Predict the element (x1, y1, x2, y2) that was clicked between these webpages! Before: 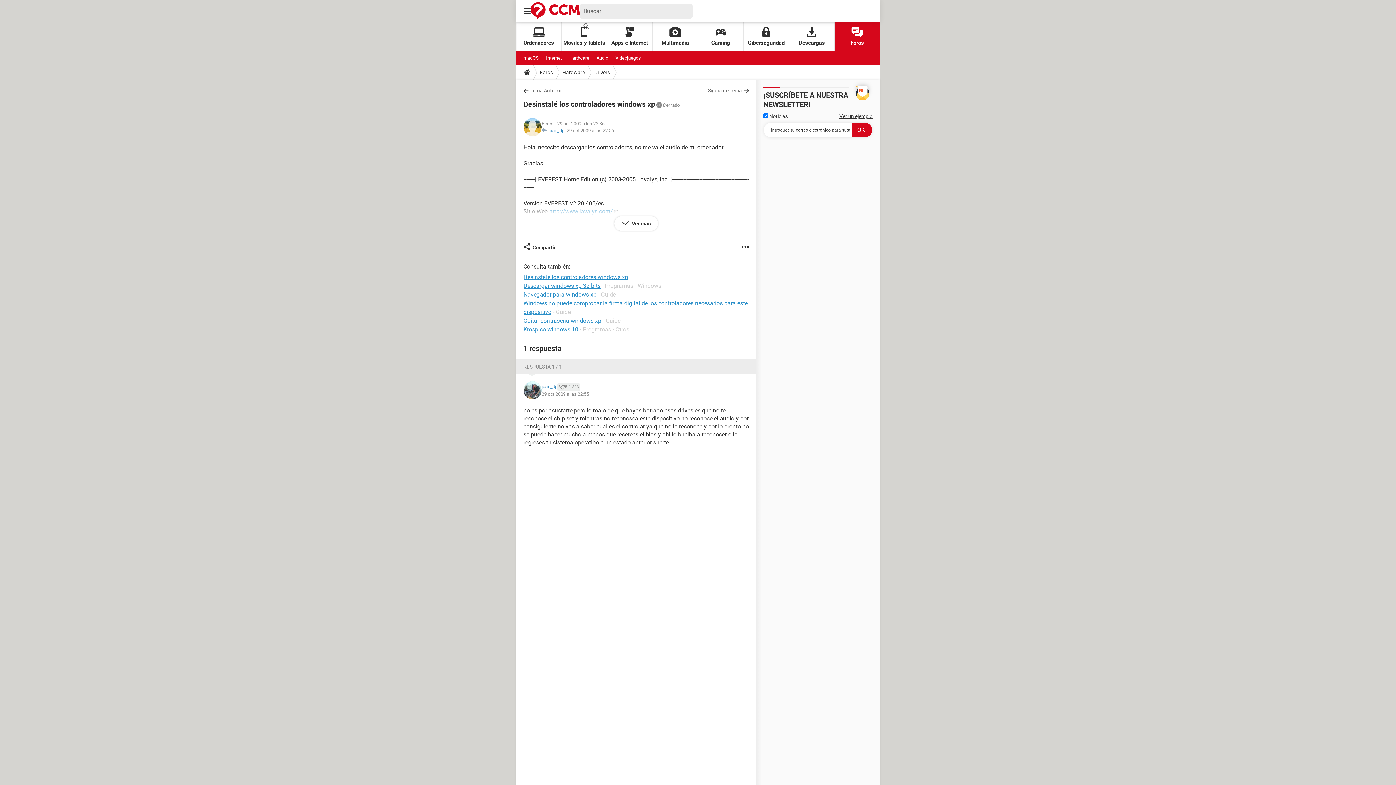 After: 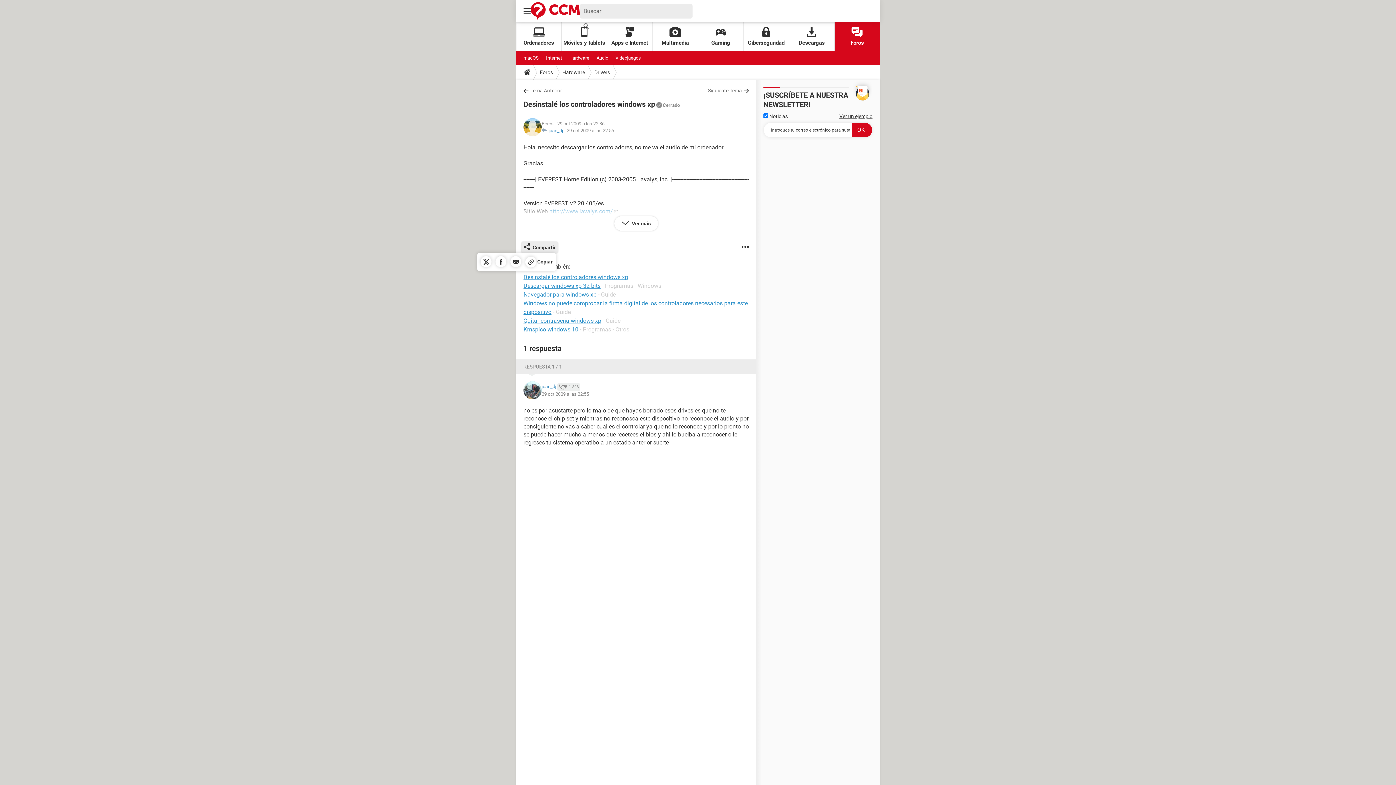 Action: label: Compartir bbox: (523, 240, 556, 254)